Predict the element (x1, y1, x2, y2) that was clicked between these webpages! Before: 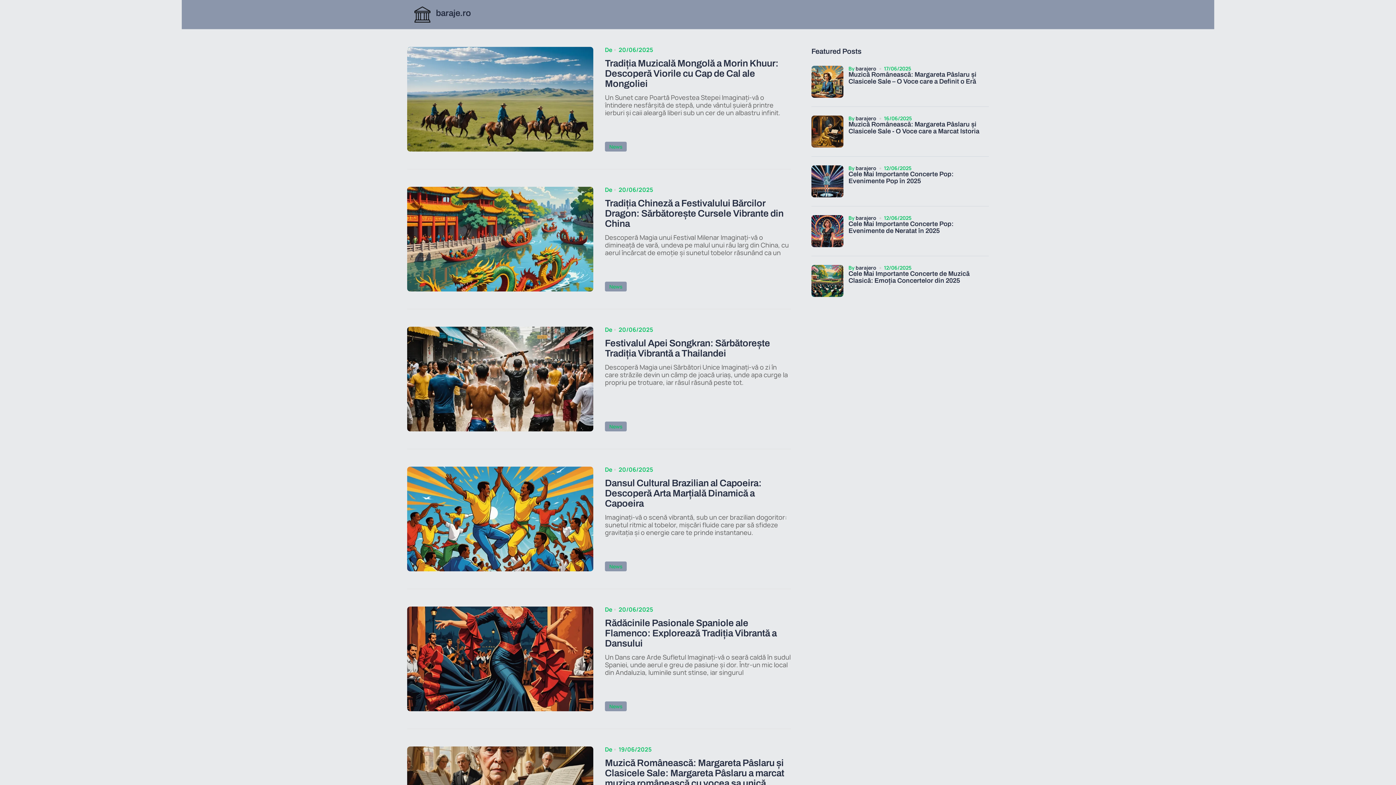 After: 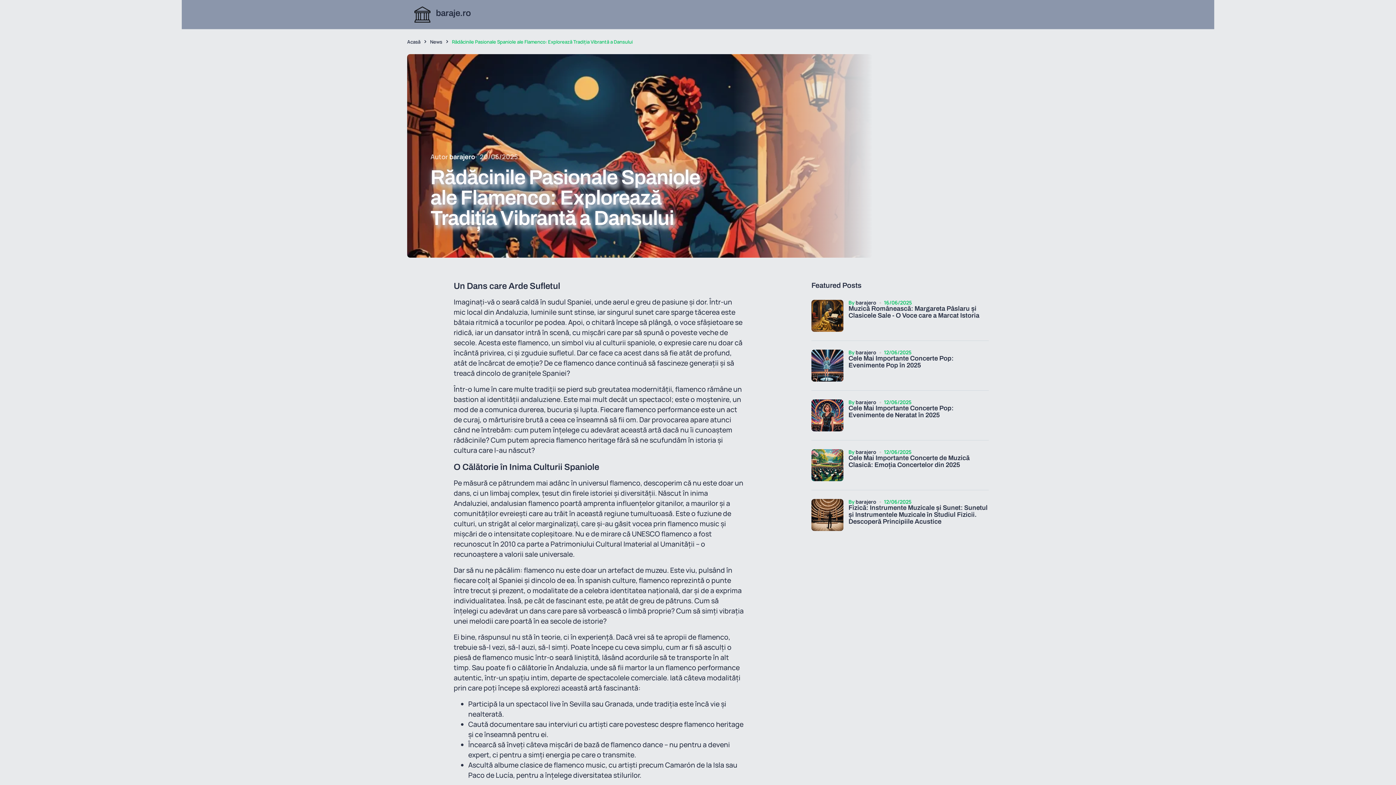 Action: bbox: (407, 606, 593, 711)